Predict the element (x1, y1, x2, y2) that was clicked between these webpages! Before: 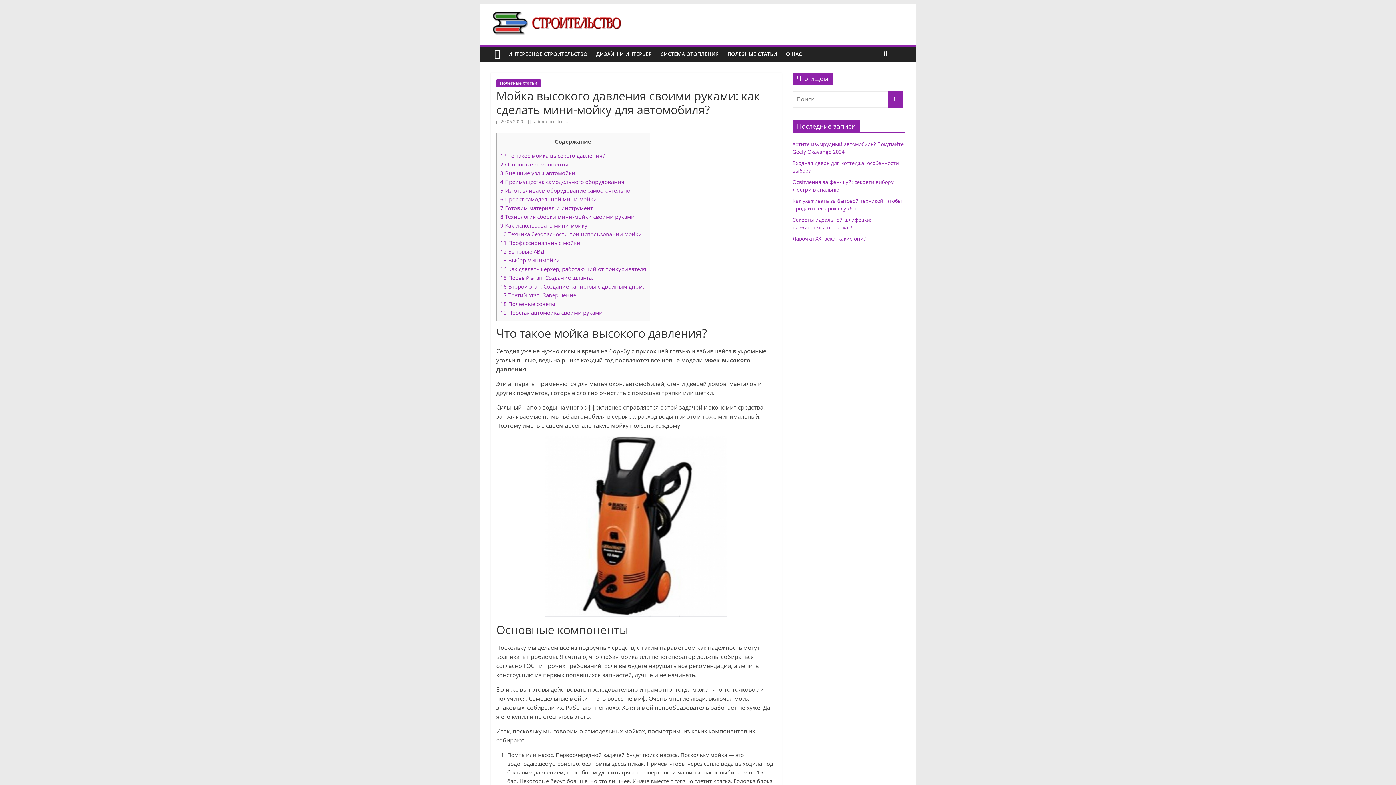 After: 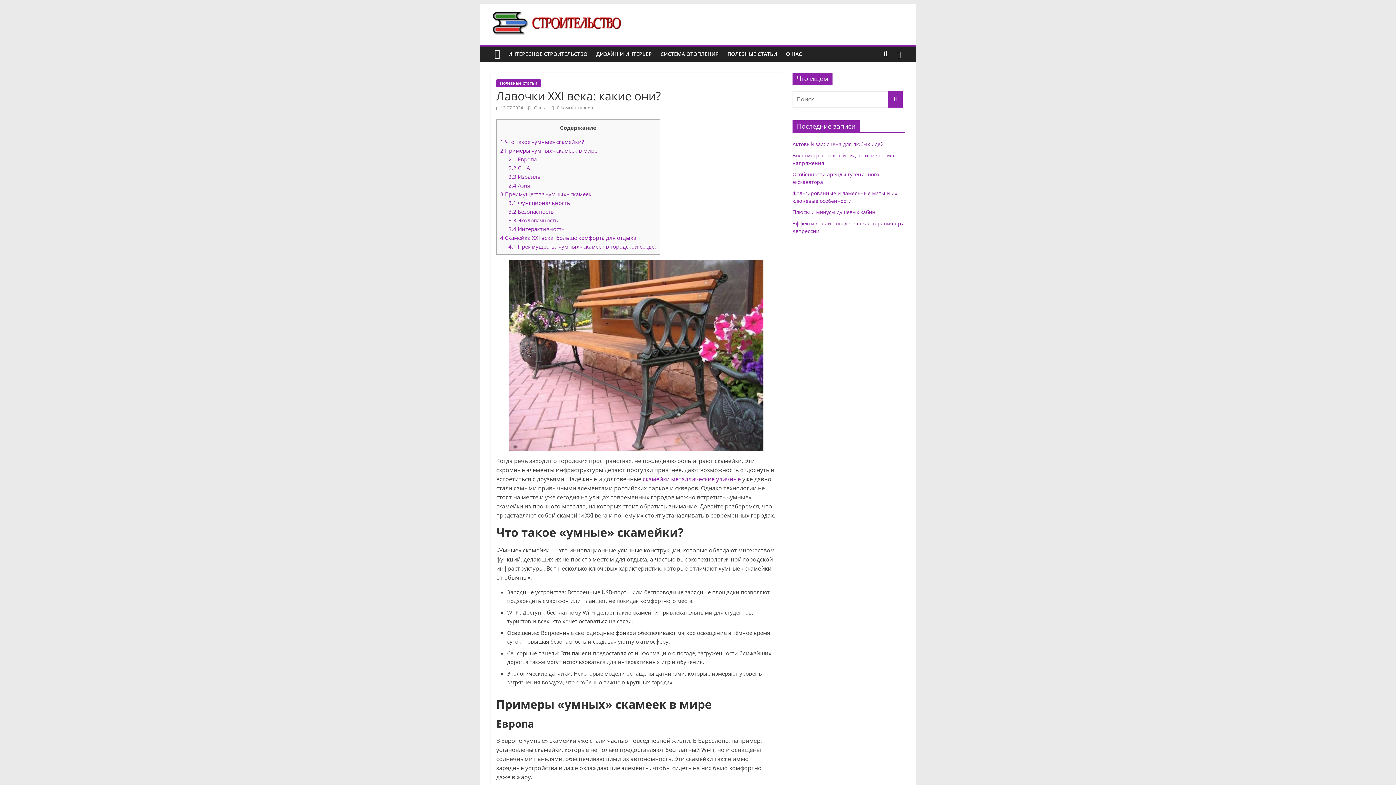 Action: bbox: (792, 235, 865, 242) label: Лавочки XXI века: какие они?